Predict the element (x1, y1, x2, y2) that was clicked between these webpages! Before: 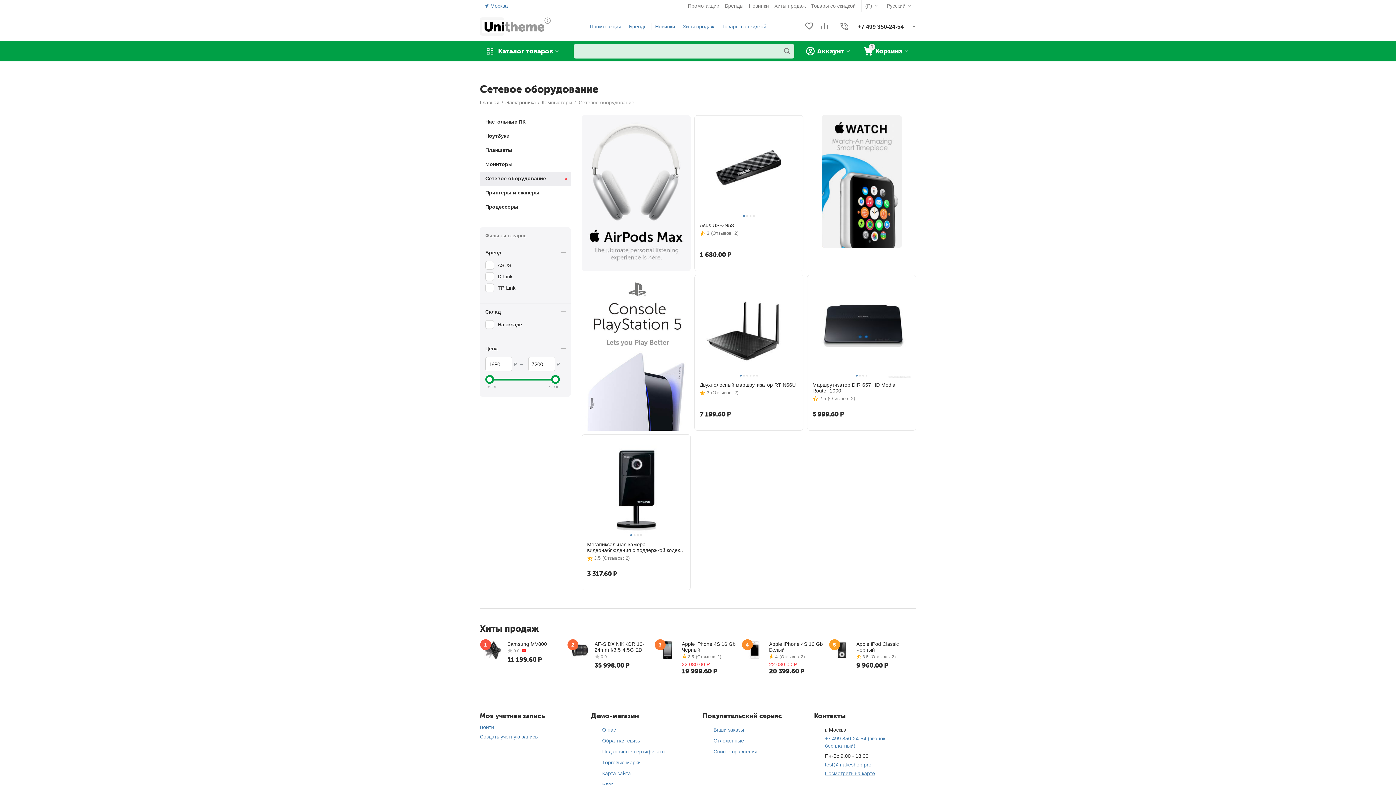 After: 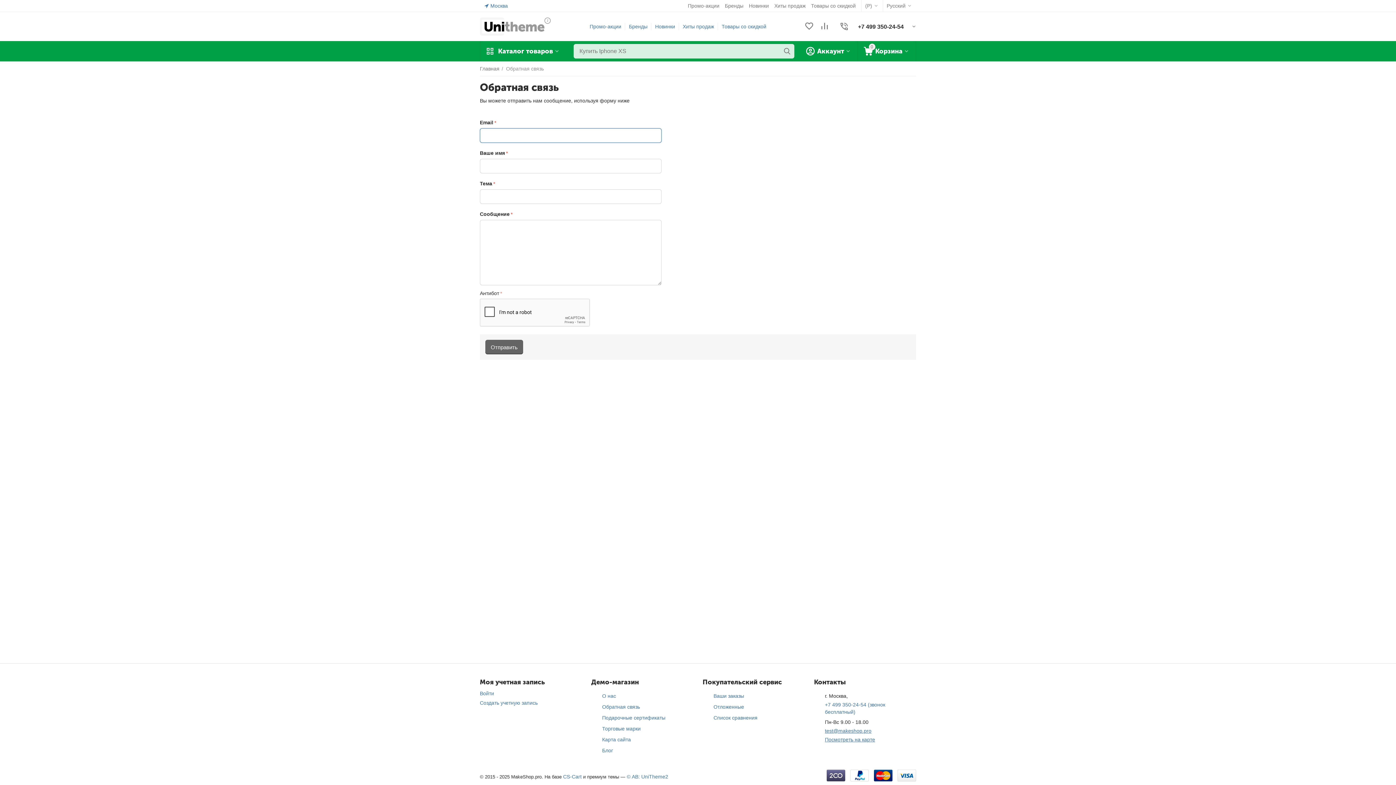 Action: bbox: (602, 738, 640, 743) label: Обратная связь